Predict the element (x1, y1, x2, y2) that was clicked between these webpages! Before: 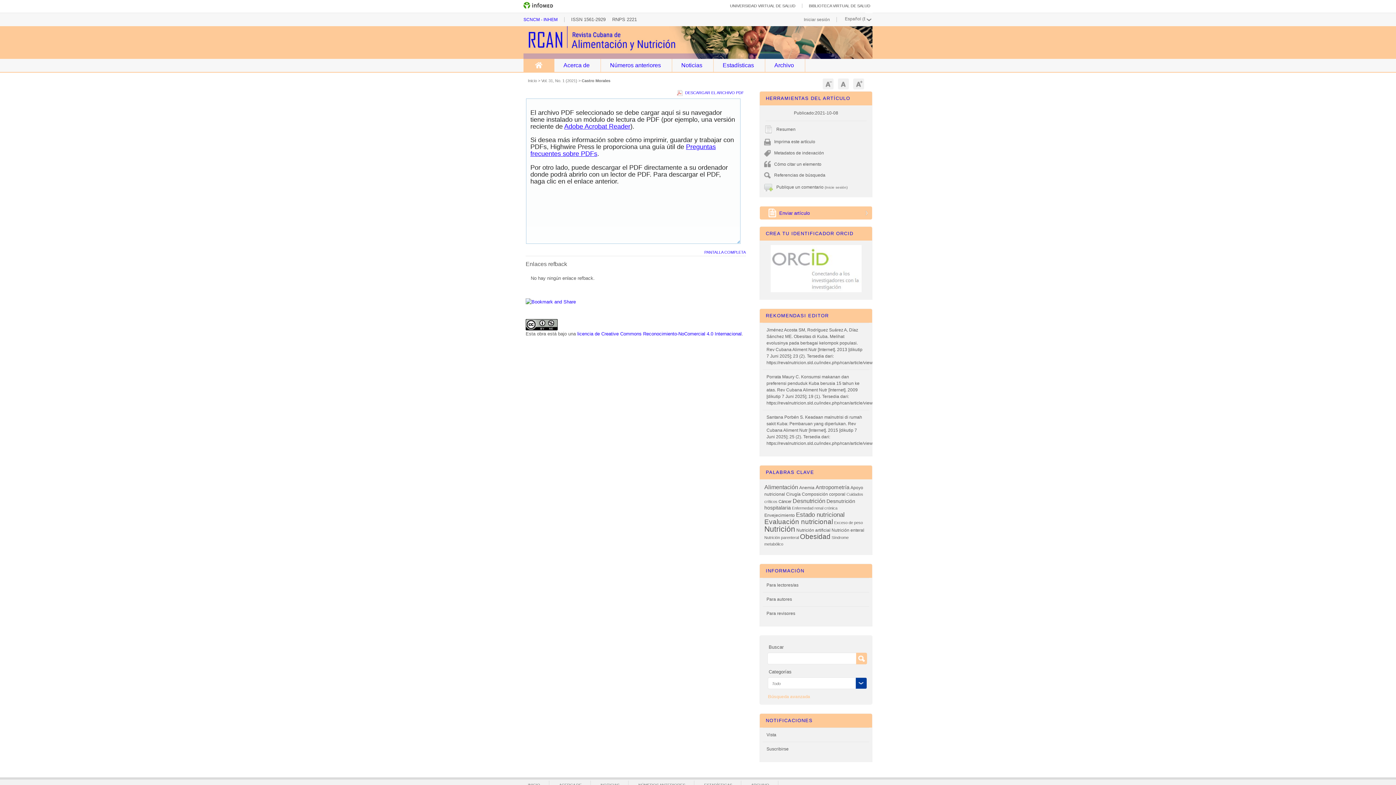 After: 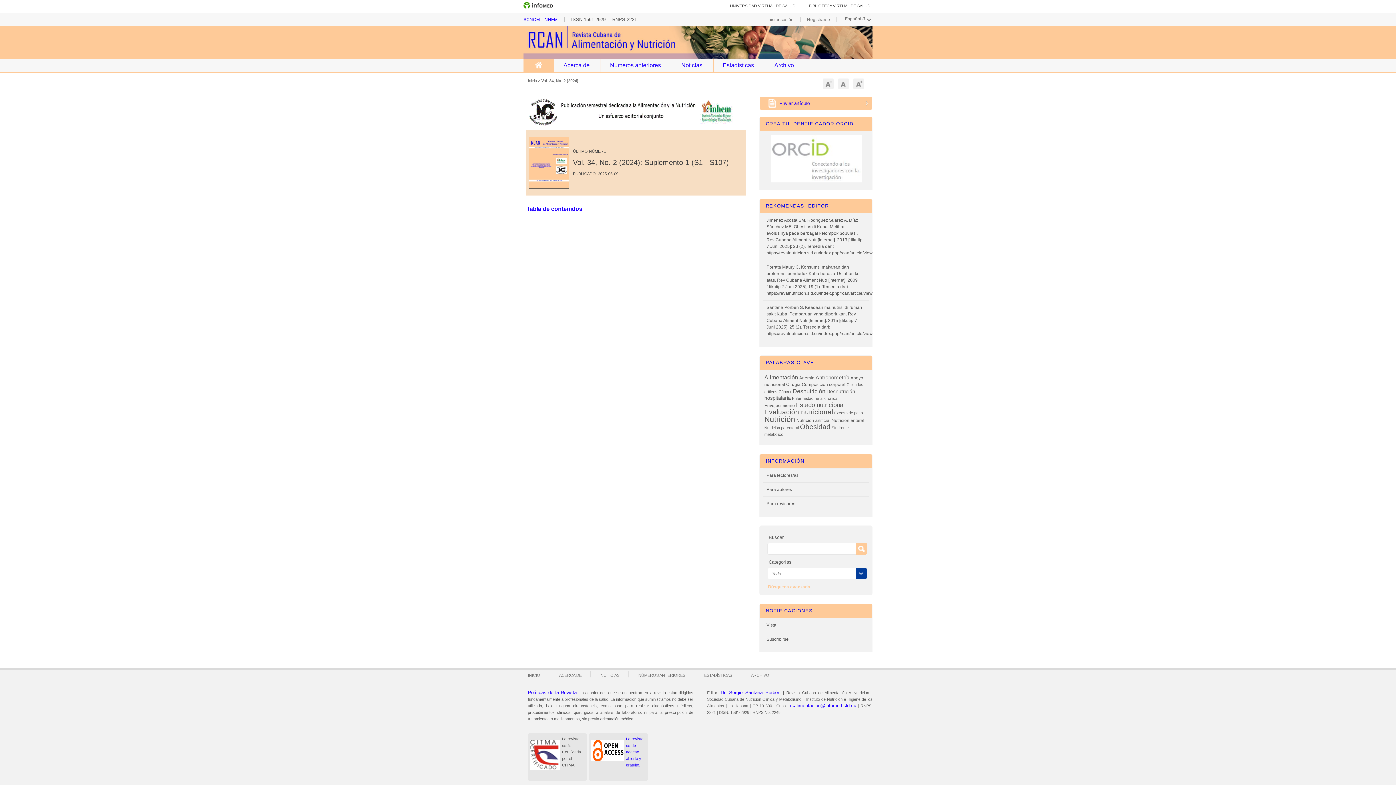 Action: bbox: (528, 78, 537, 82) label: Inicio